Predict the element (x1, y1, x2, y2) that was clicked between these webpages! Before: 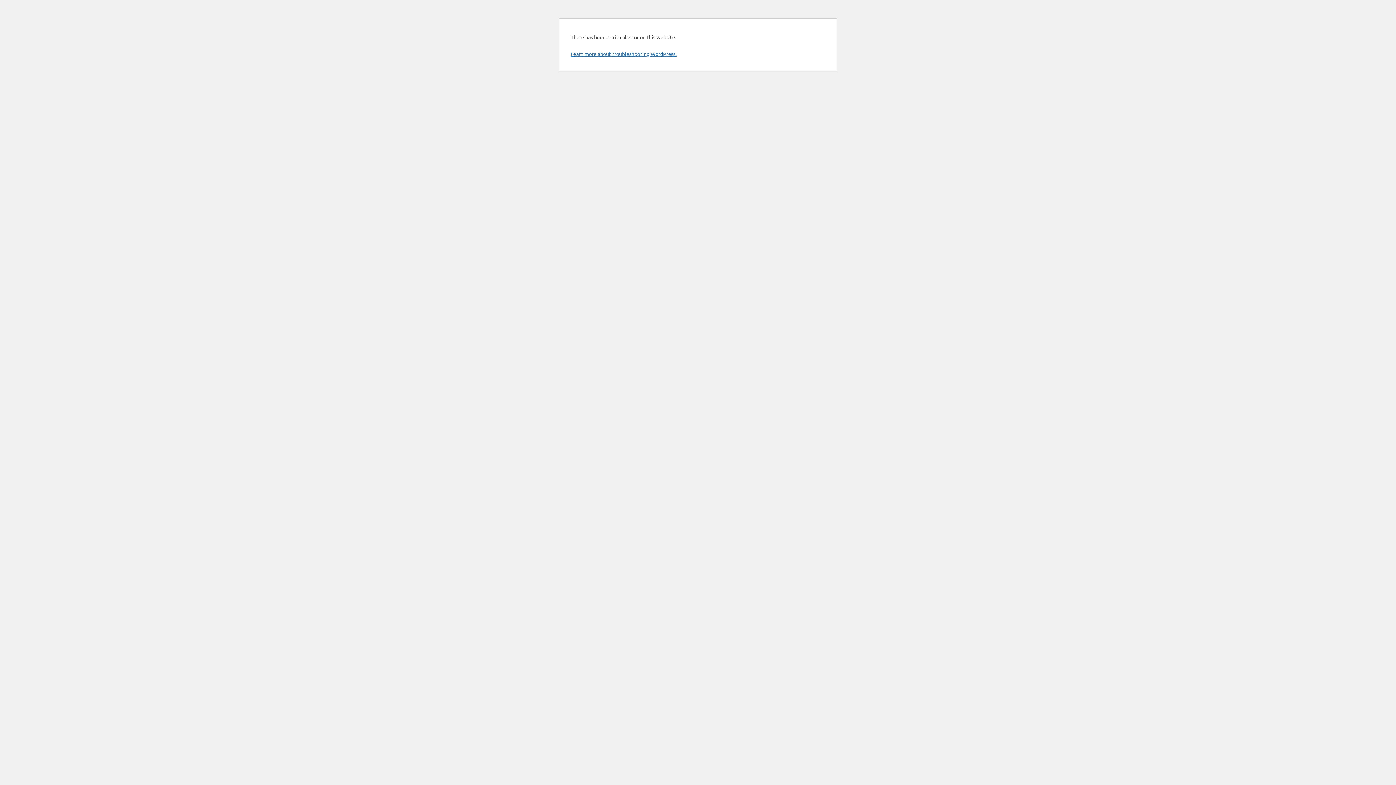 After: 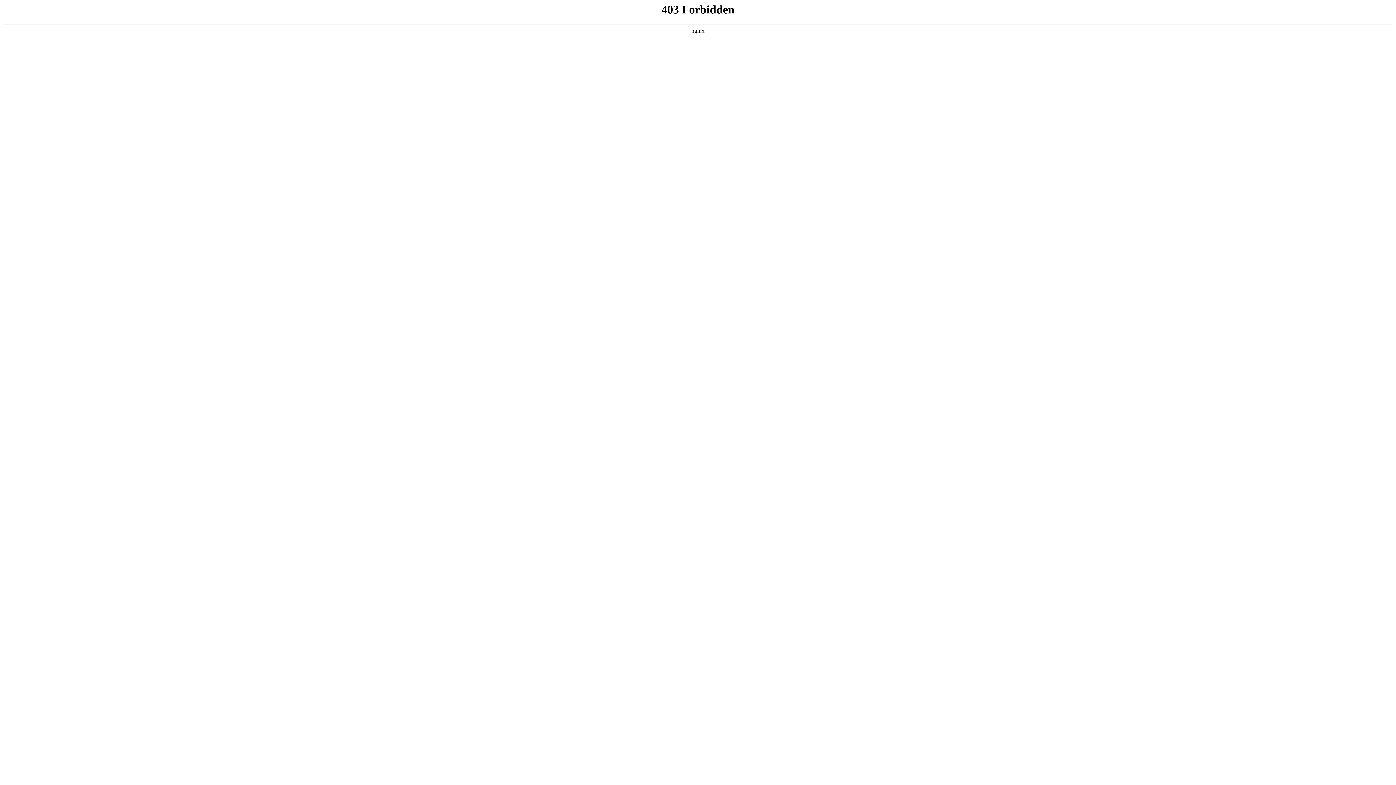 Action: bbox: (570, 50, 676, 57) label: Learn more about troubleshooting WordPress.